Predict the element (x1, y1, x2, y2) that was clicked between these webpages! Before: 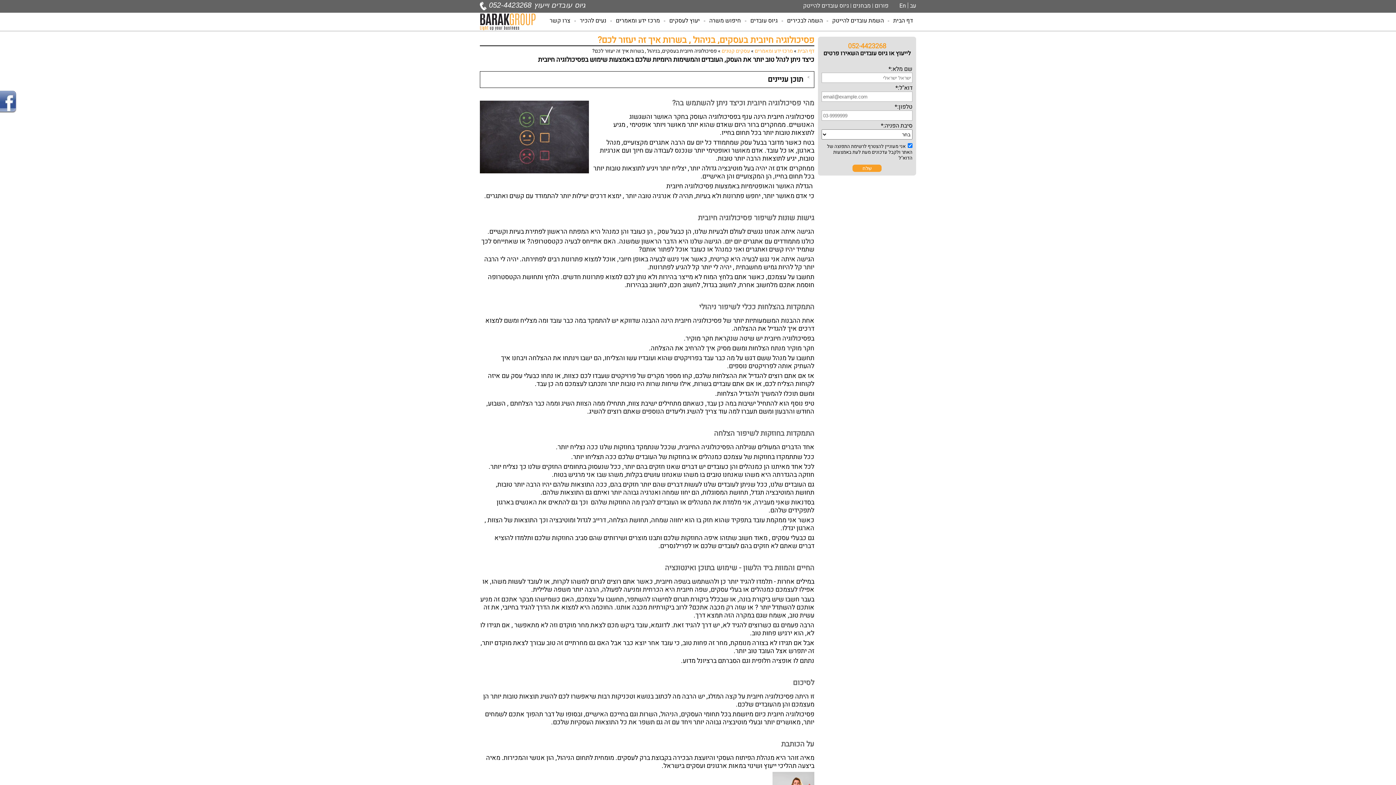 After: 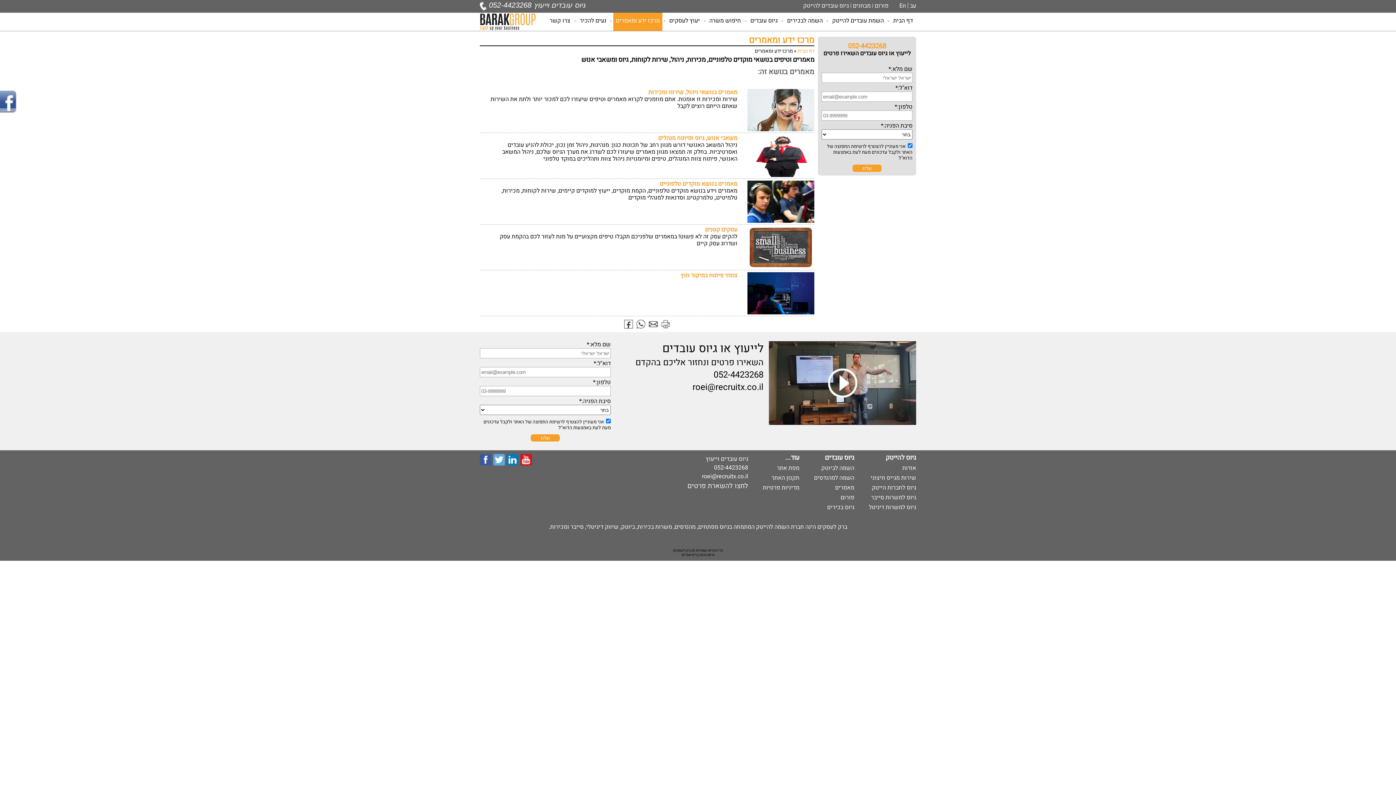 Action: bbox: (754, 47, 793, 54) label: מרכז ידע ומאמרים